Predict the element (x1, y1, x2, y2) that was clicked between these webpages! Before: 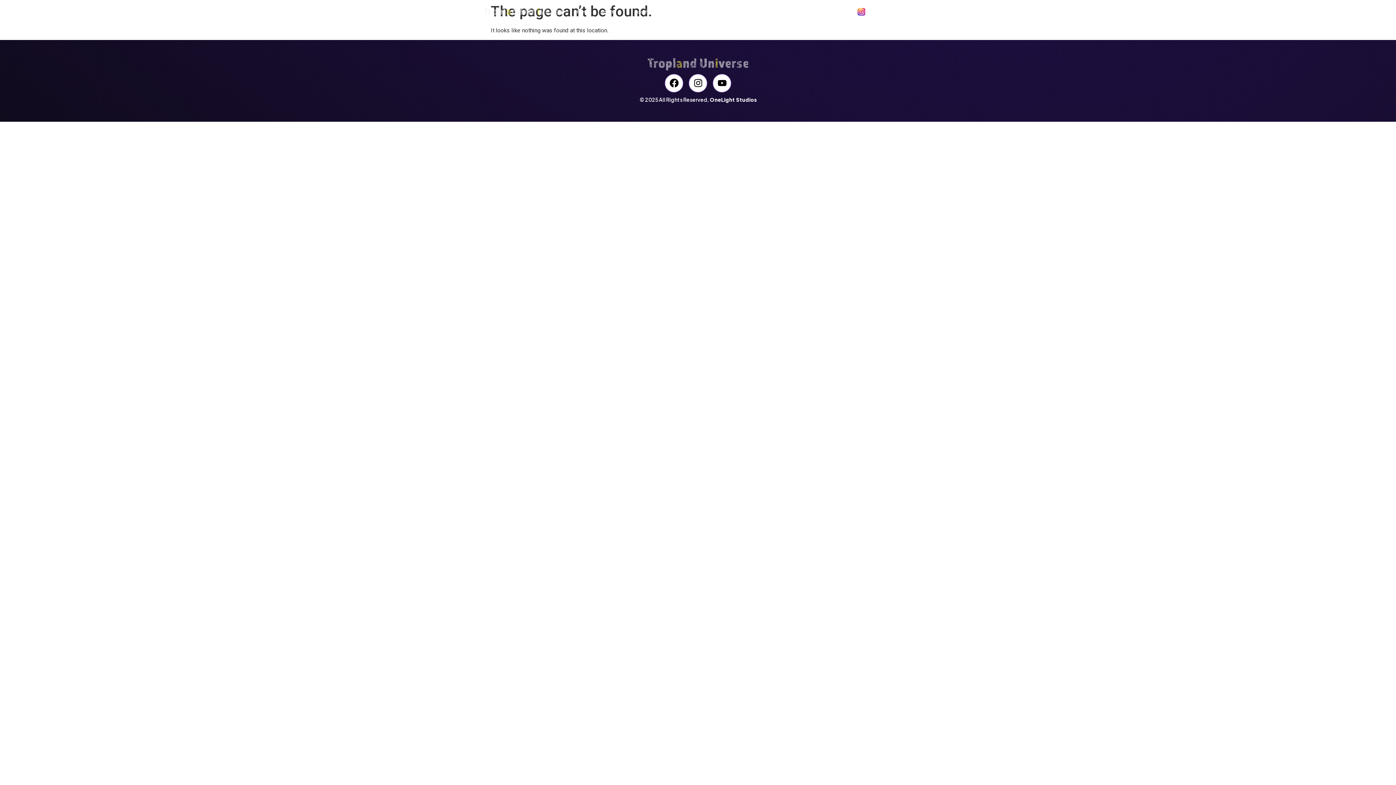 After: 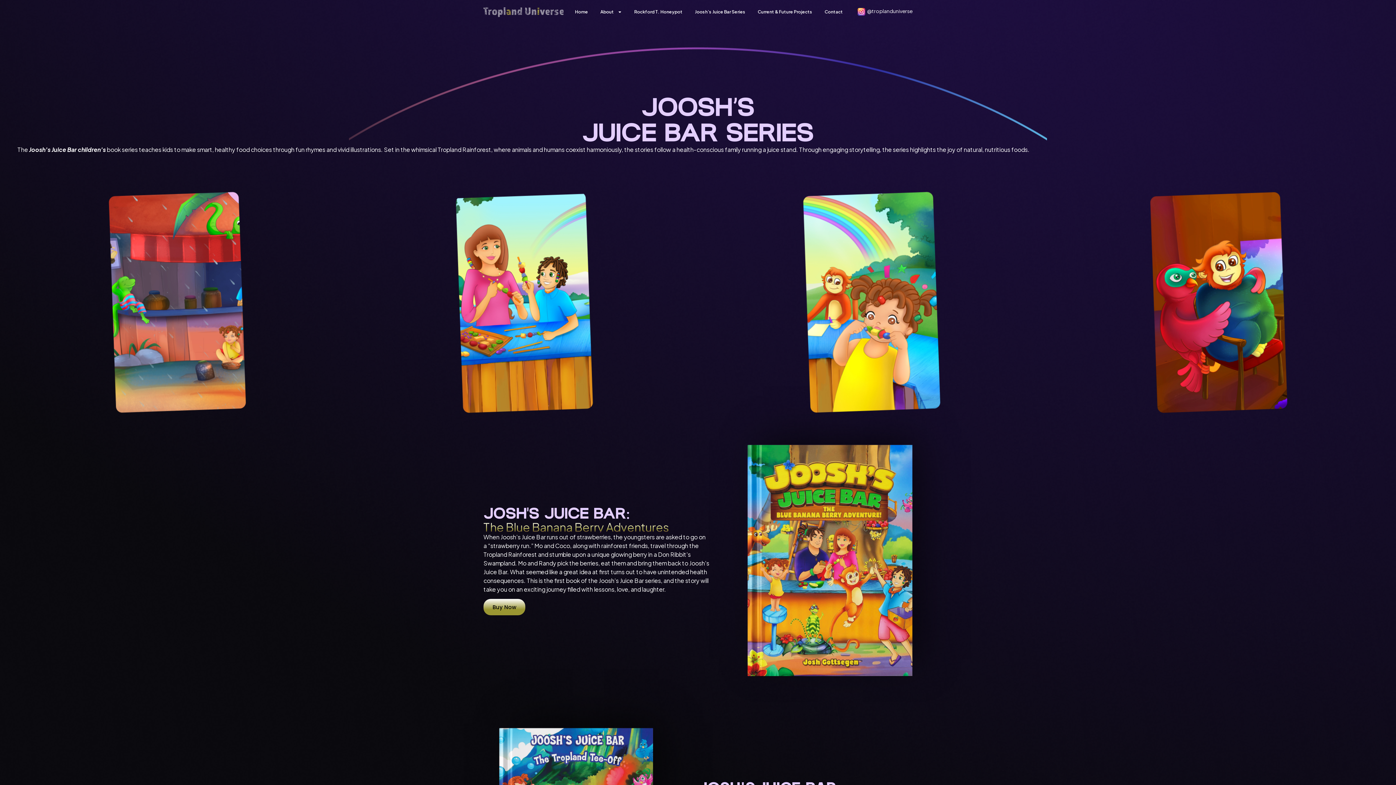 Action: bbox: (688, 3, 751, 20) label: Joosh’s Juice Bar Series